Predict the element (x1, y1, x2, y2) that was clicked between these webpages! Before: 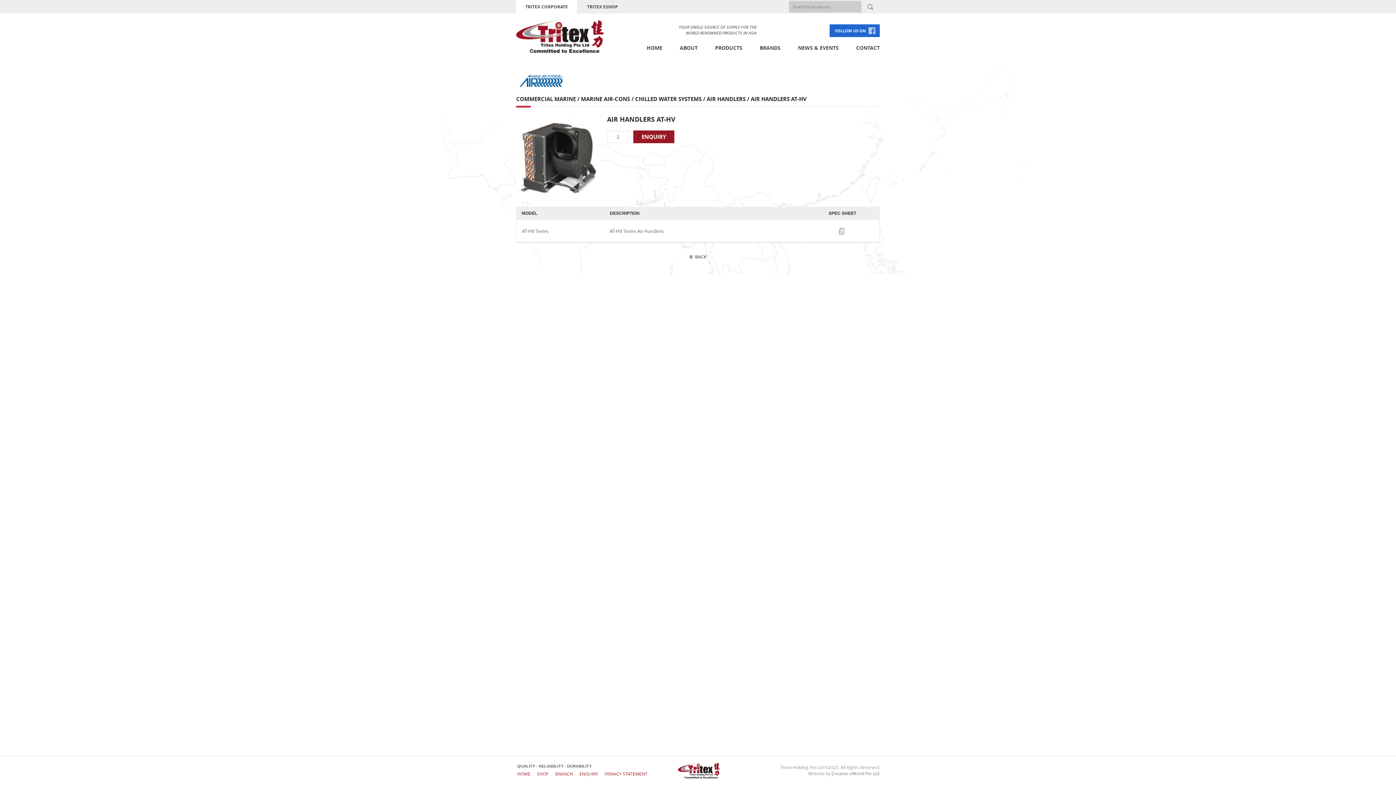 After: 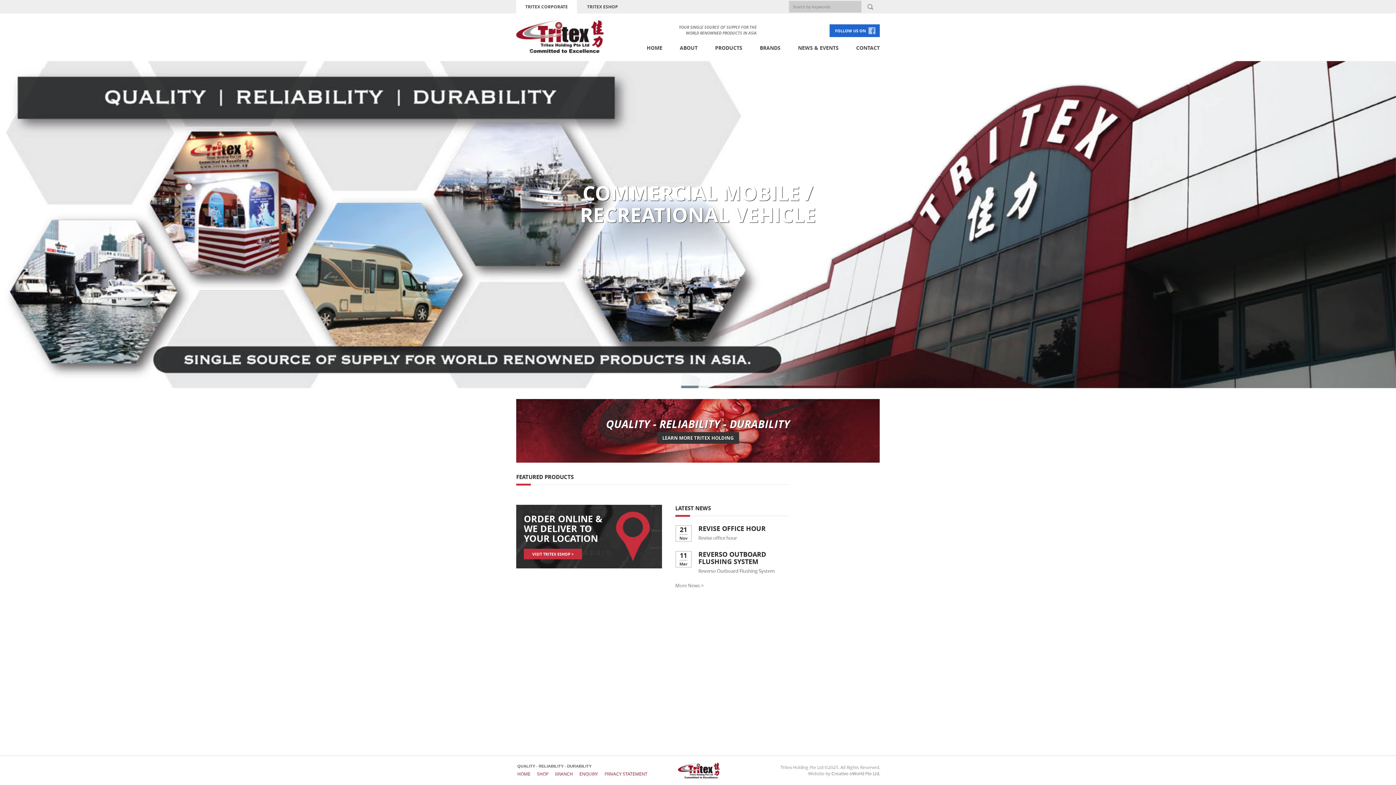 Action: bbox: (516, 18, 607, 53)